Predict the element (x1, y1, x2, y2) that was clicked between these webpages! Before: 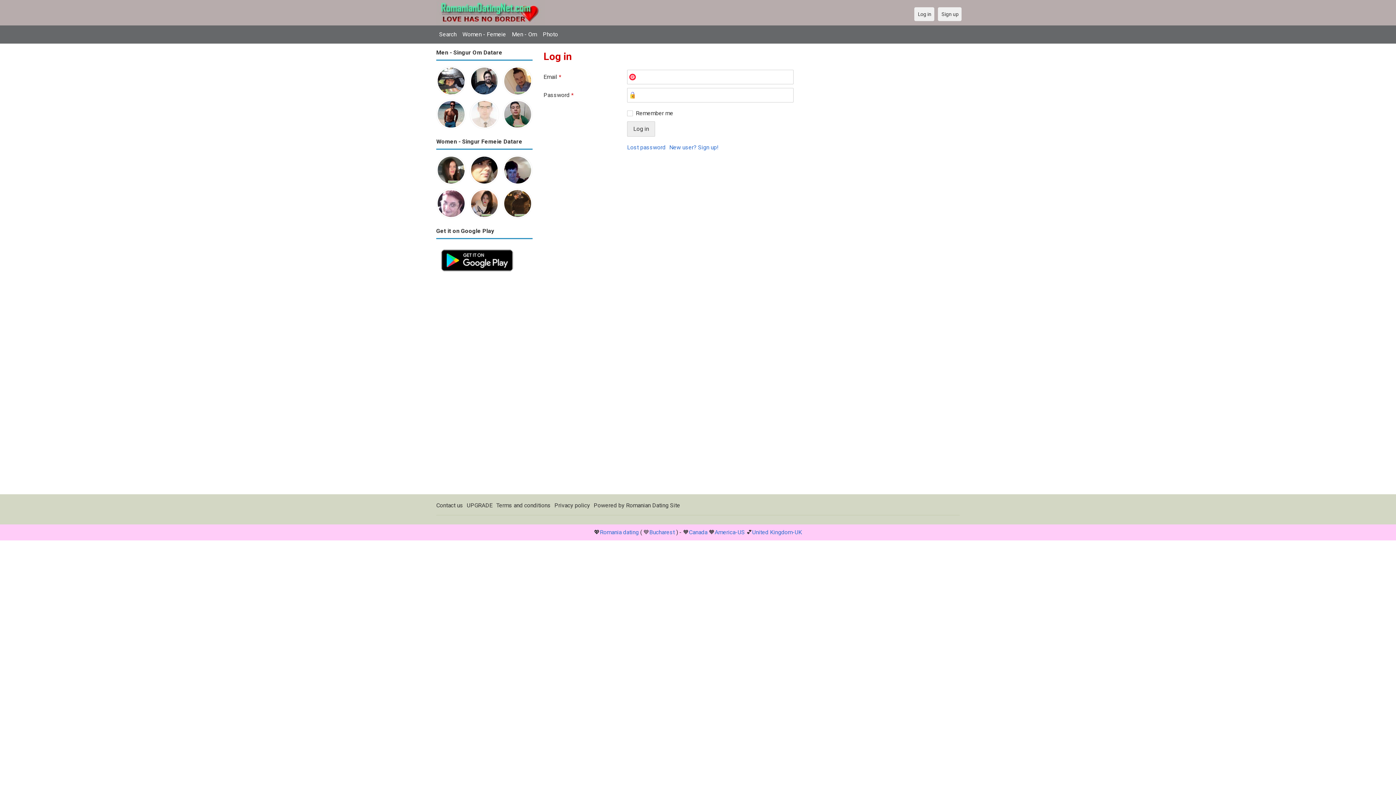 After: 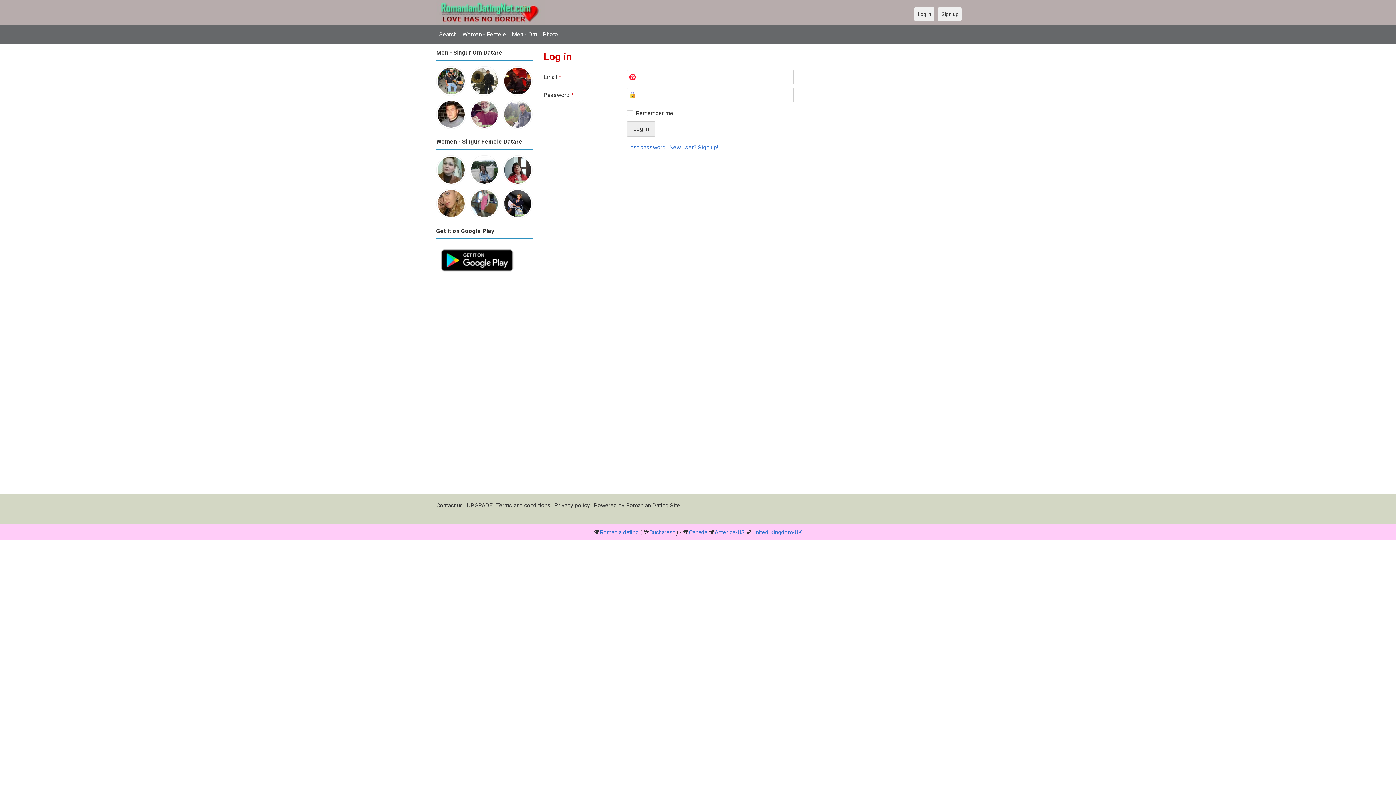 Action: bbox: (503, 100, 532, 106)